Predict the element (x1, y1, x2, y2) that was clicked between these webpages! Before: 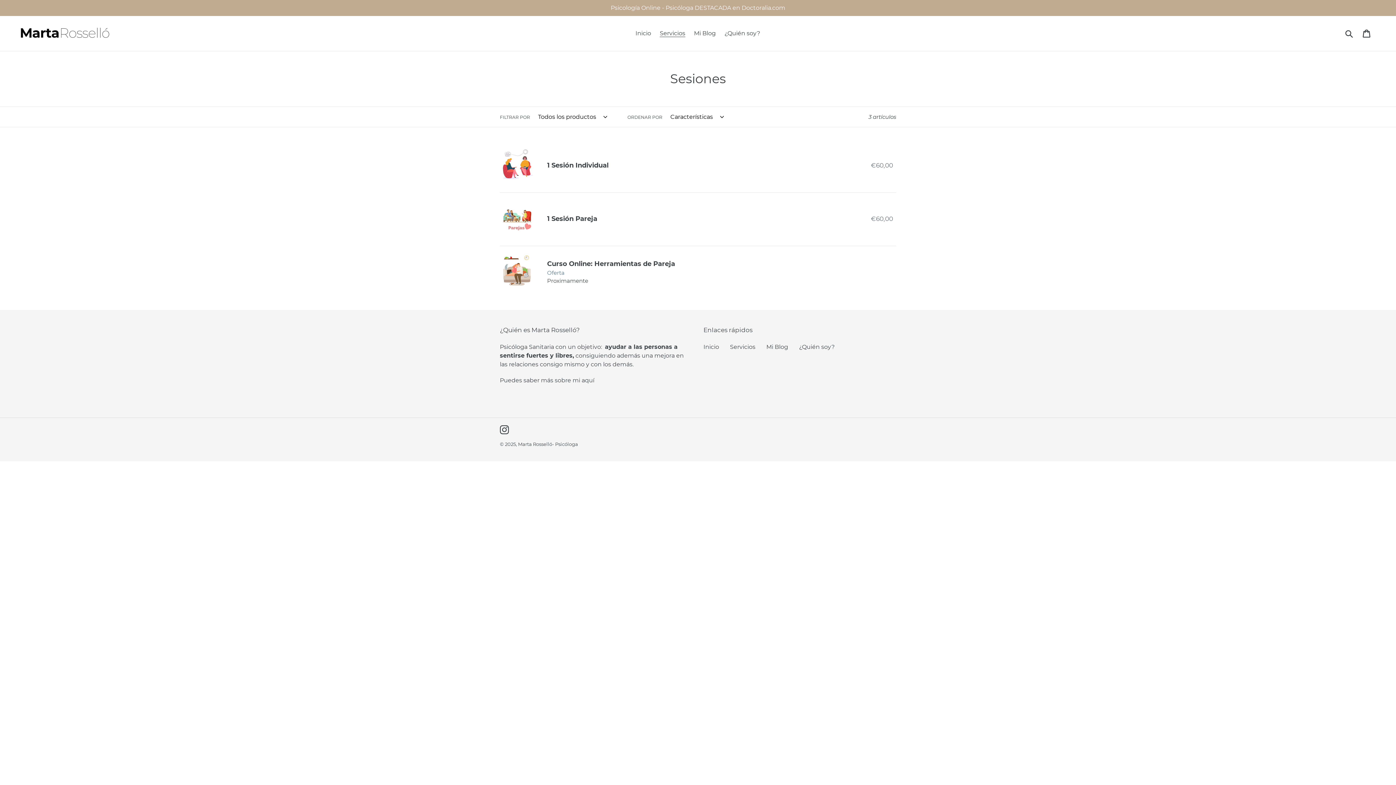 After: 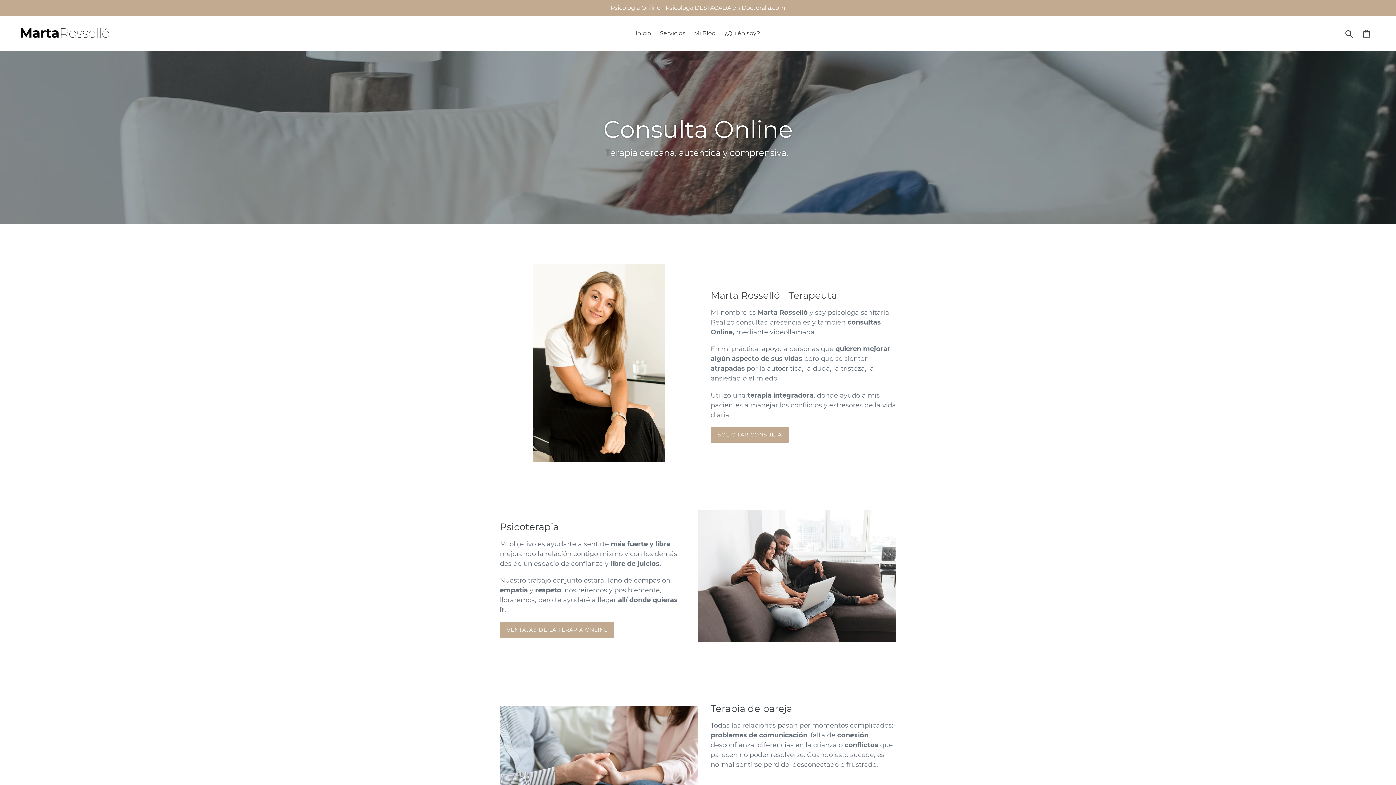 Action: bbox: (20, 21, 110, 45)